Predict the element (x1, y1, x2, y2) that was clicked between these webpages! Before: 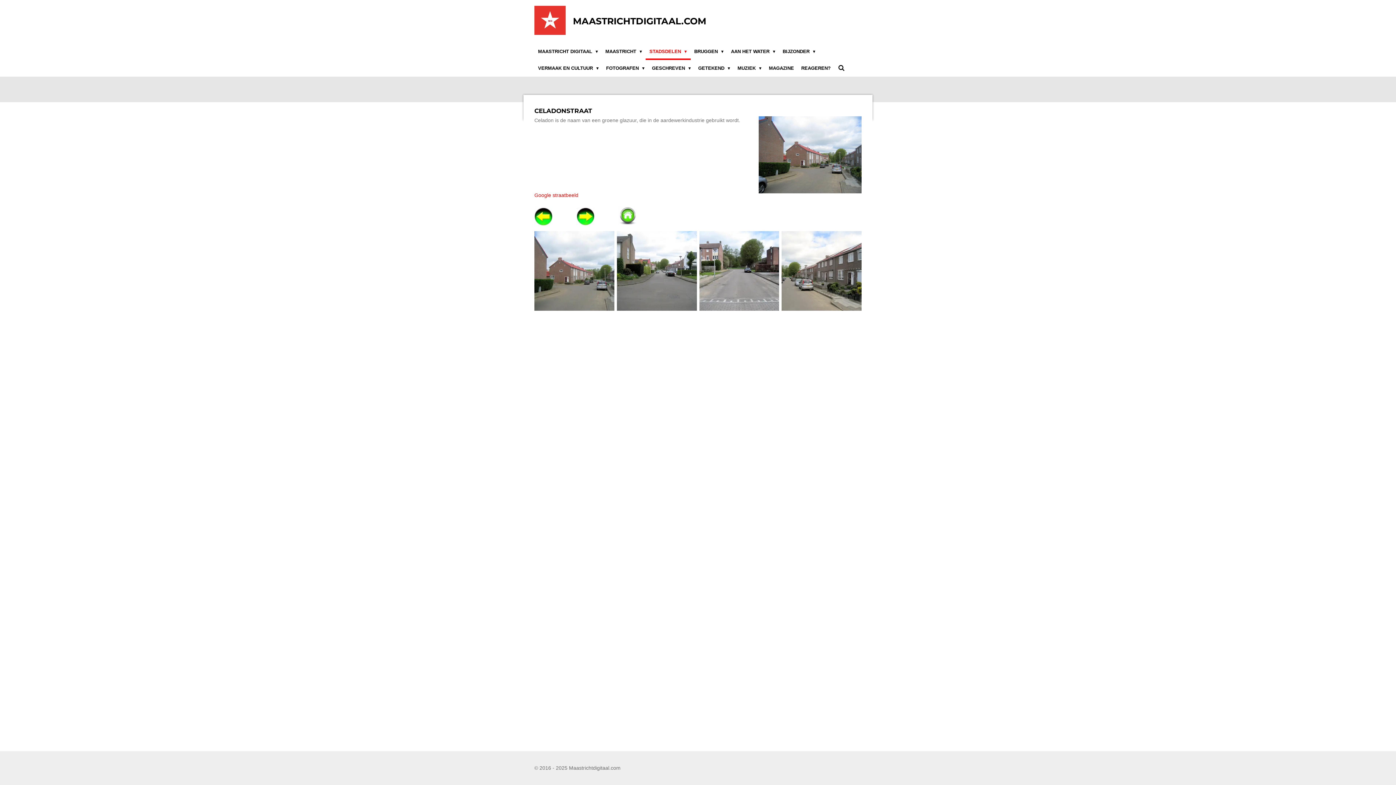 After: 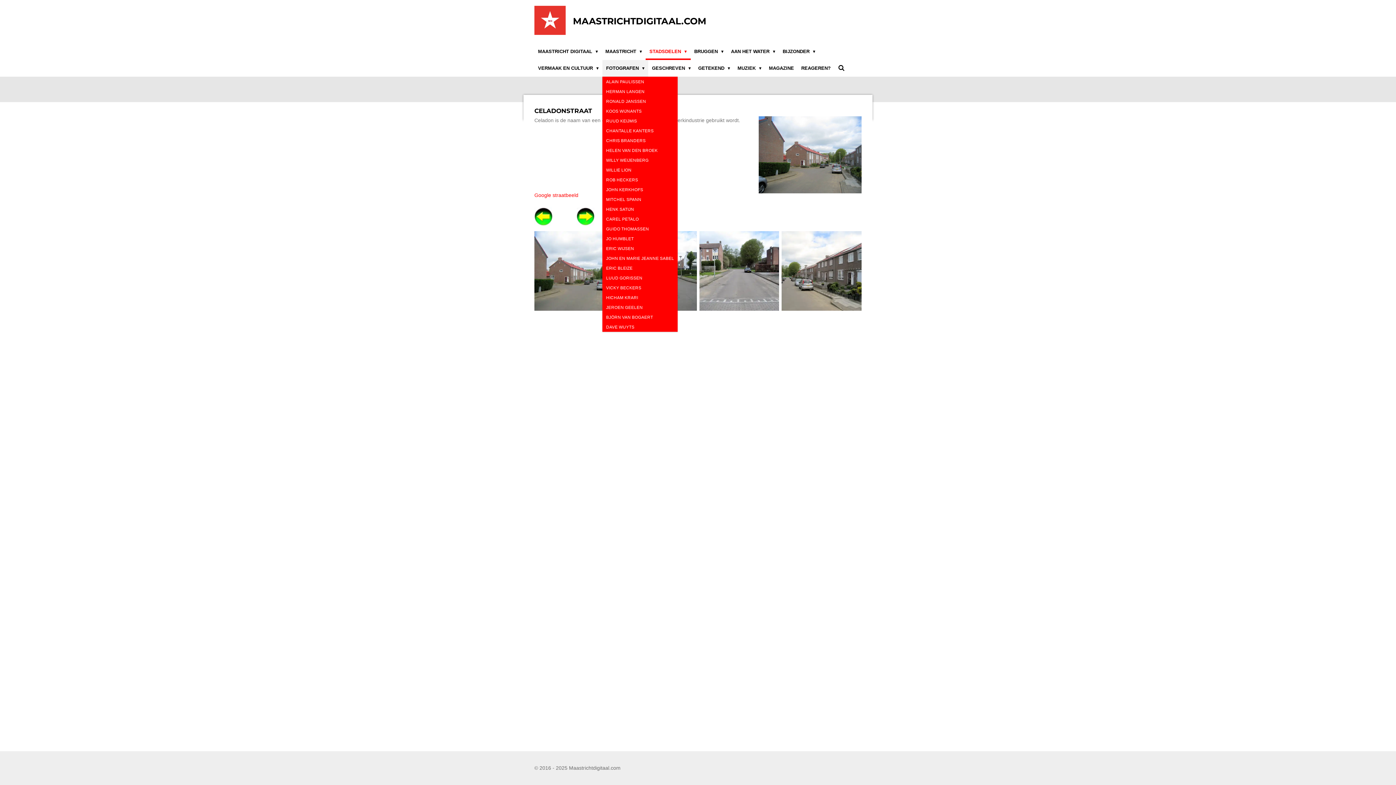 Action: label: FOTOGRAFEN  bbox: (602, 59, 648, 76)